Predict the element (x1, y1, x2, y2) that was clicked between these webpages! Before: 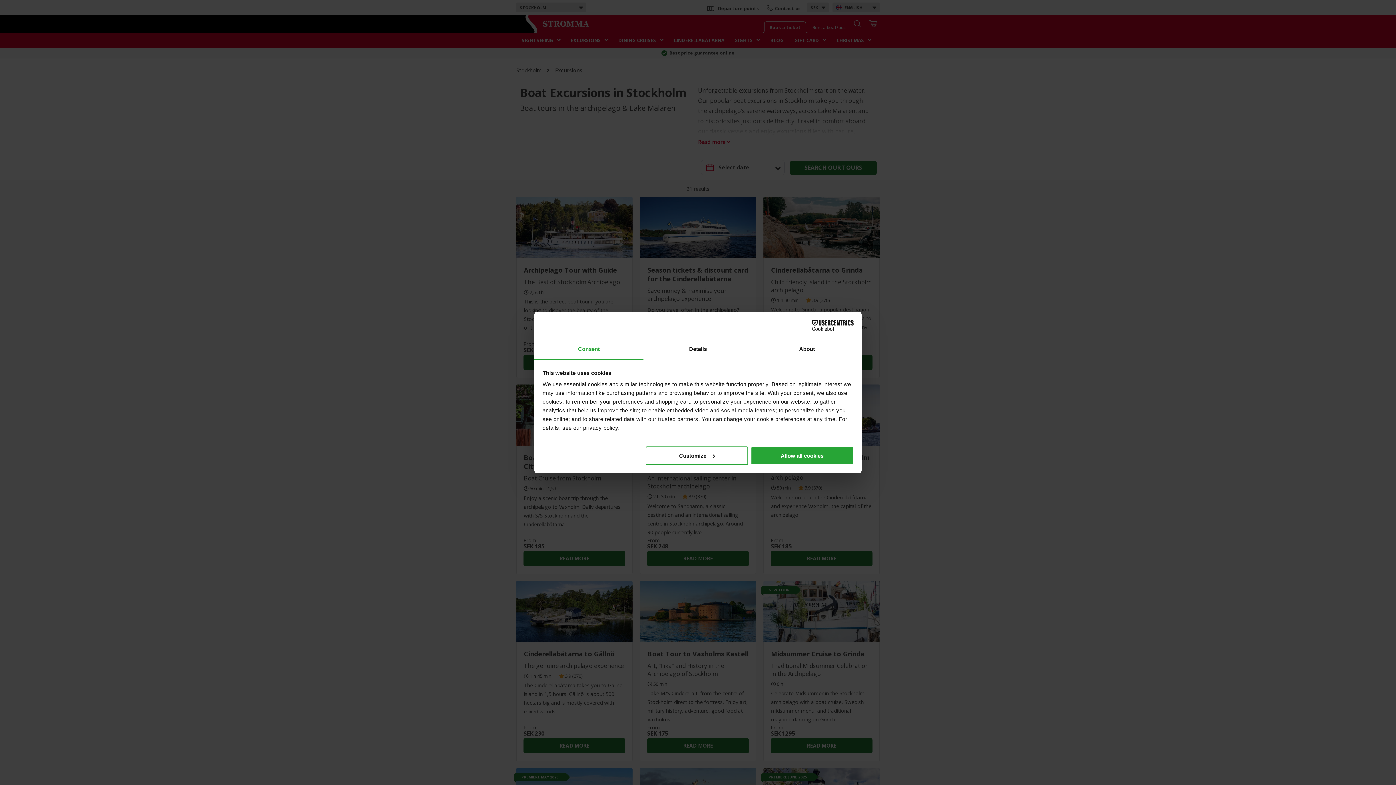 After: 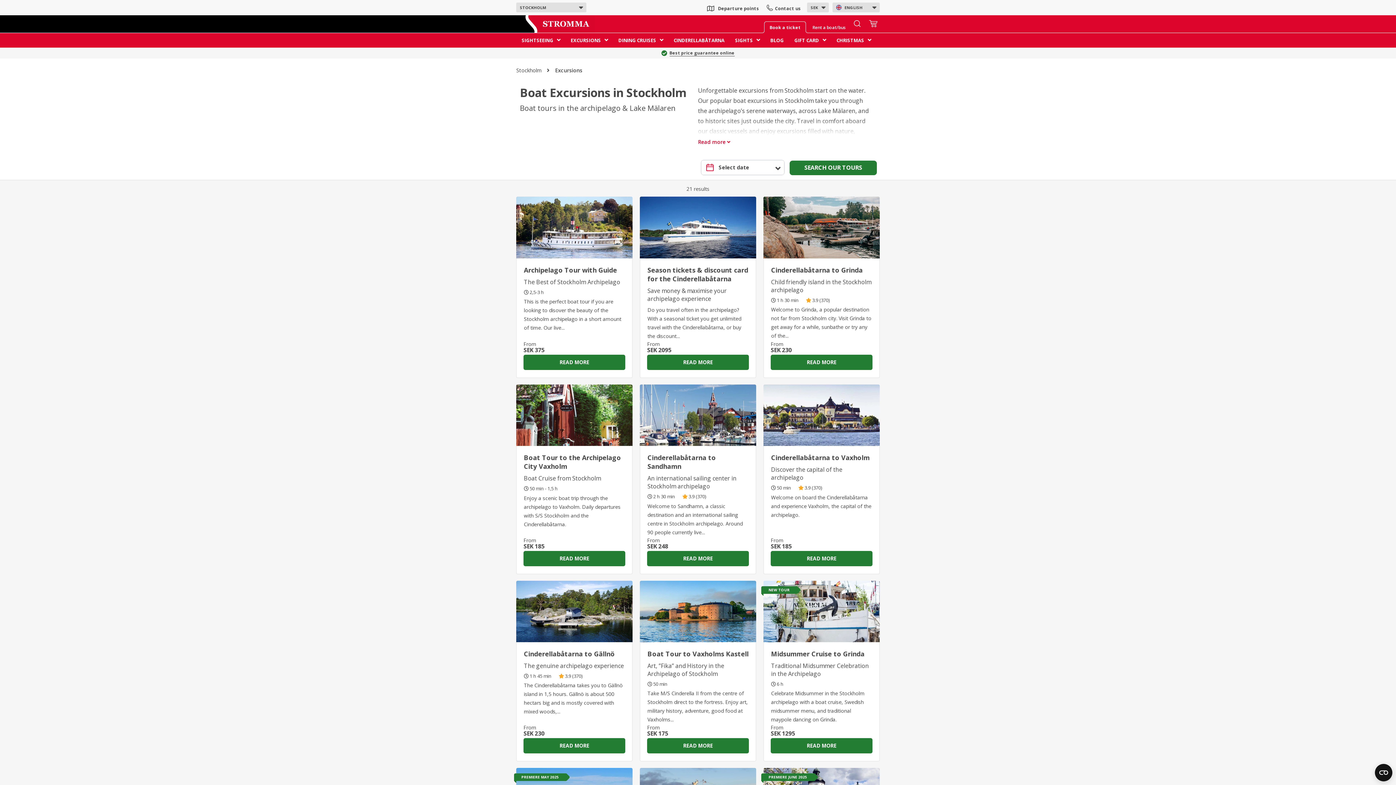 Action: label: Allow all cookies bbox: (751, 446, 853, 465)